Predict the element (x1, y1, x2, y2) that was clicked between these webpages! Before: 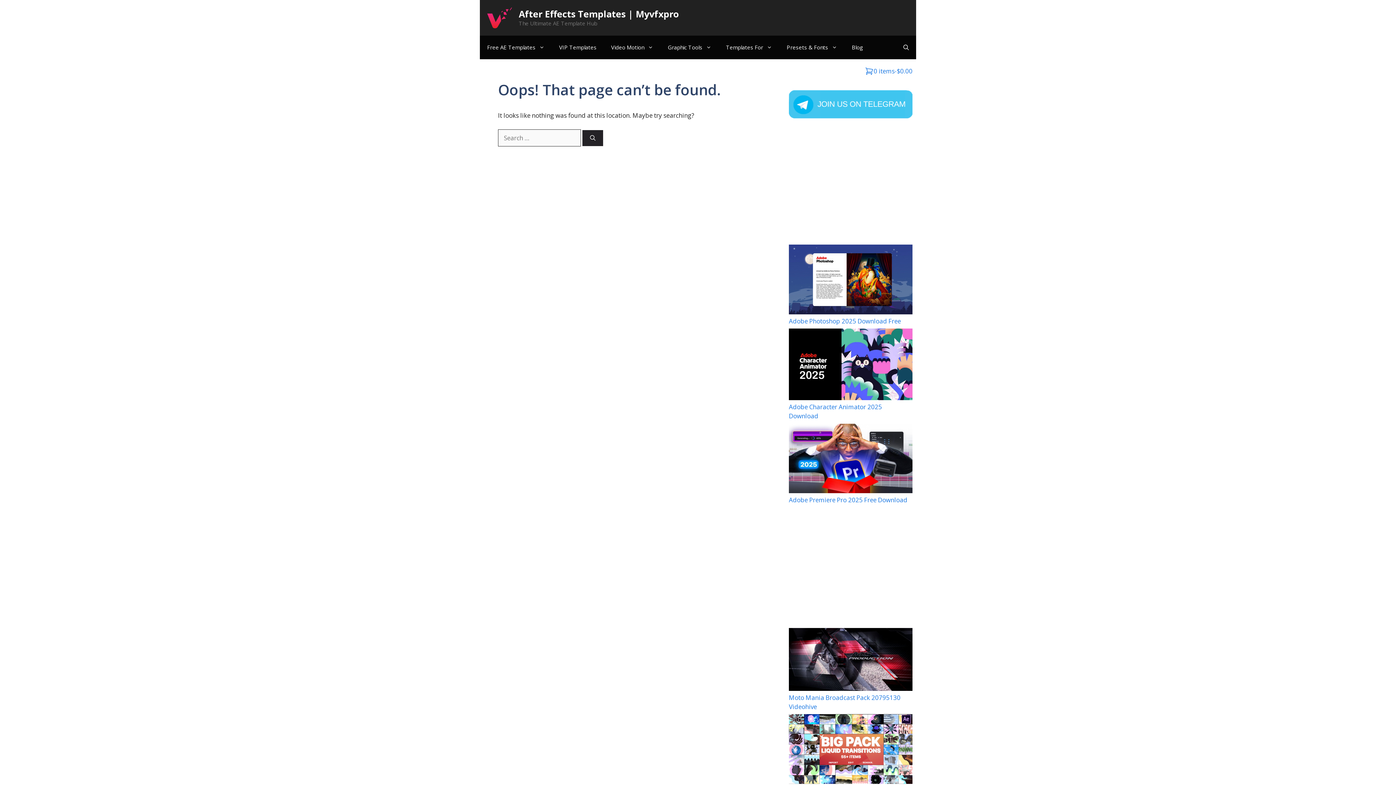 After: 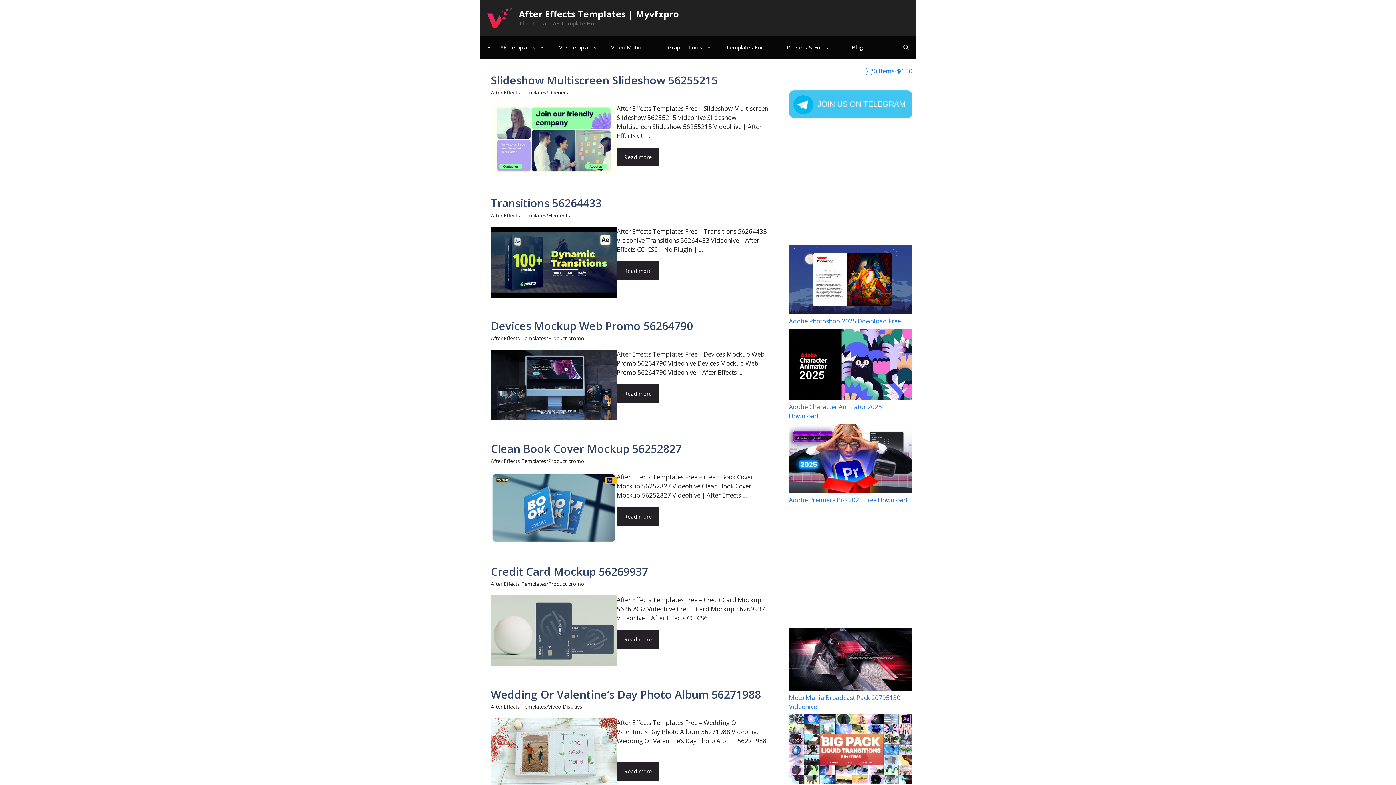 Action: label: After Effects Templates | Myvfxpro bbox: (518, 7, 678, 20)